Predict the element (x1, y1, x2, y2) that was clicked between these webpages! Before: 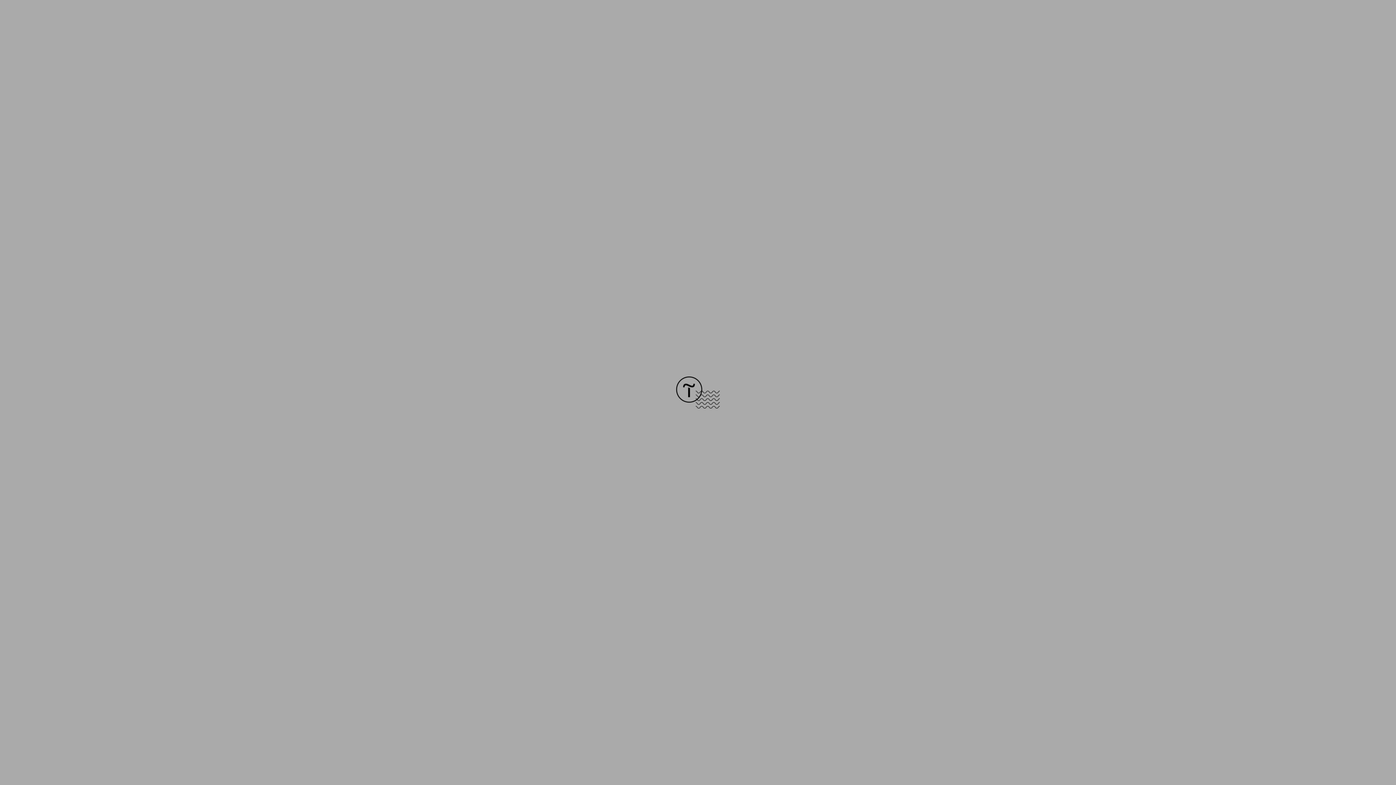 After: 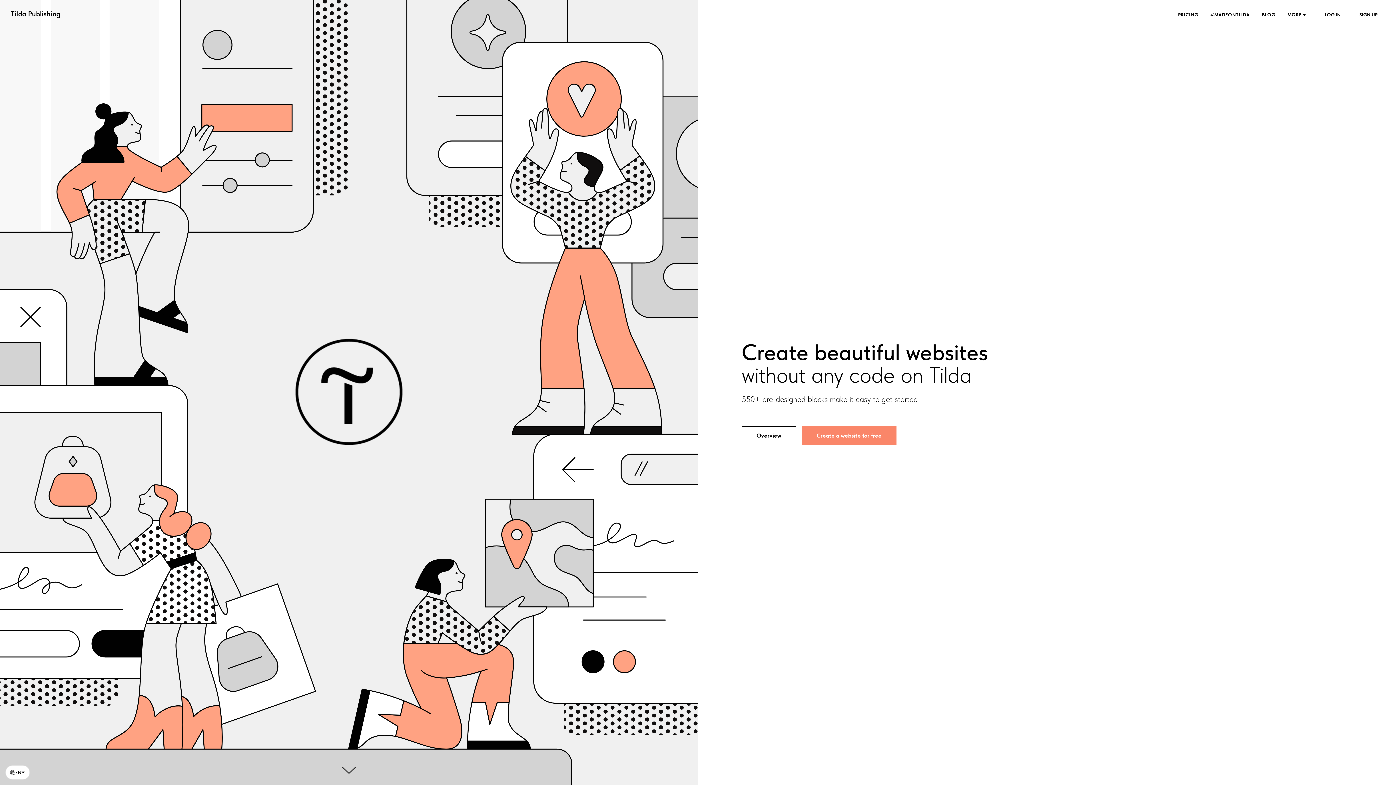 Action: bbox: (676, 403, 720, 409)